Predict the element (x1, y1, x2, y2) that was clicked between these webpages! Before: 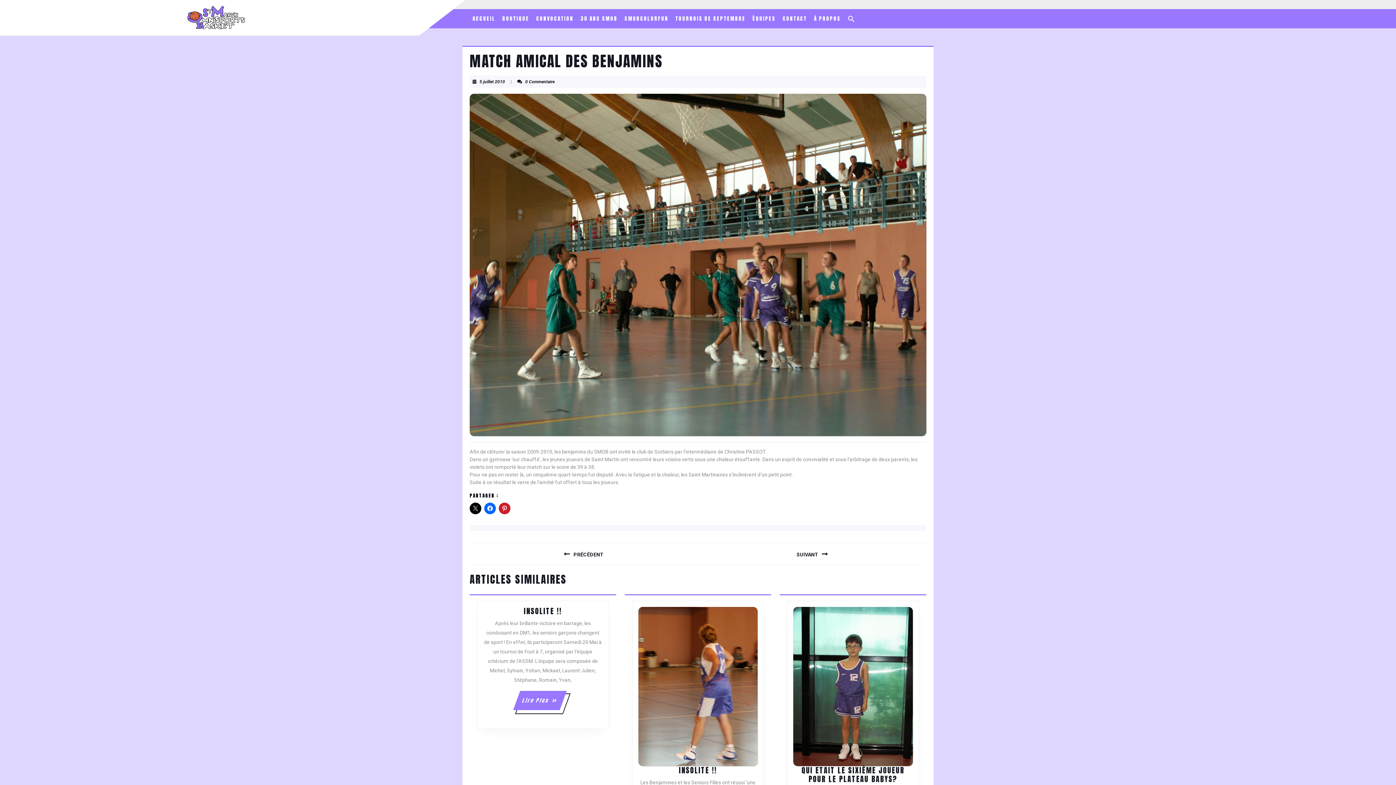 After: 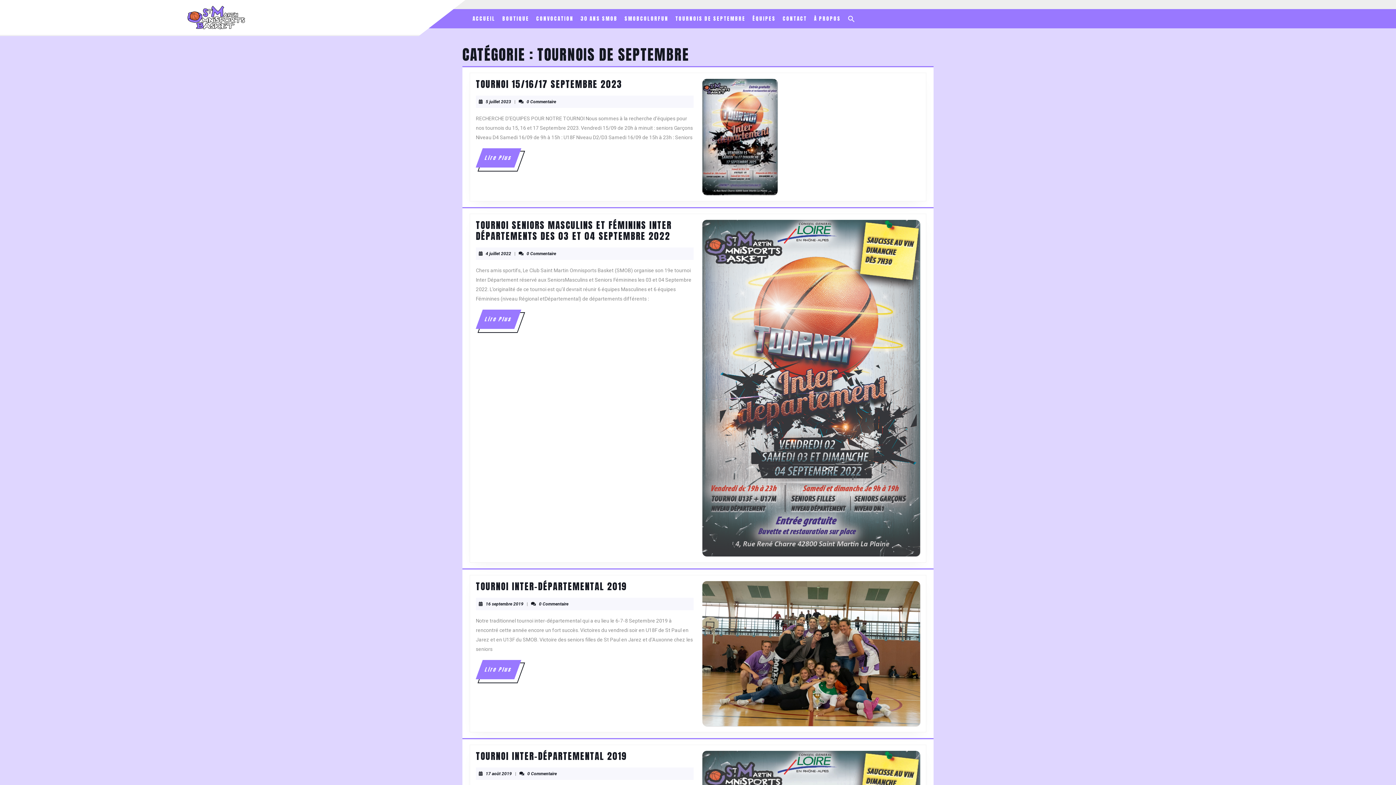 Action: label: TOURNOIS DE SEPTEMBRE bbox: (672, 12, 748, 25)